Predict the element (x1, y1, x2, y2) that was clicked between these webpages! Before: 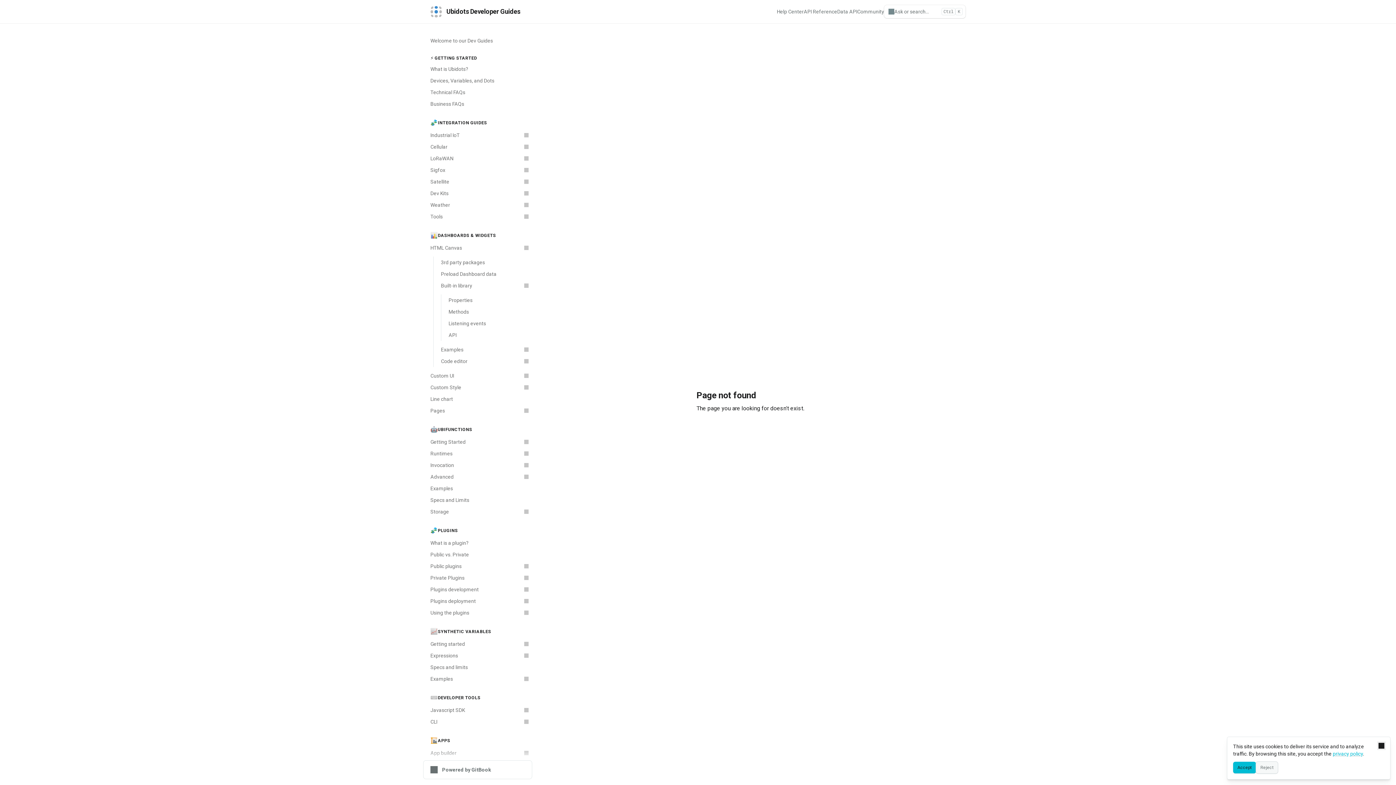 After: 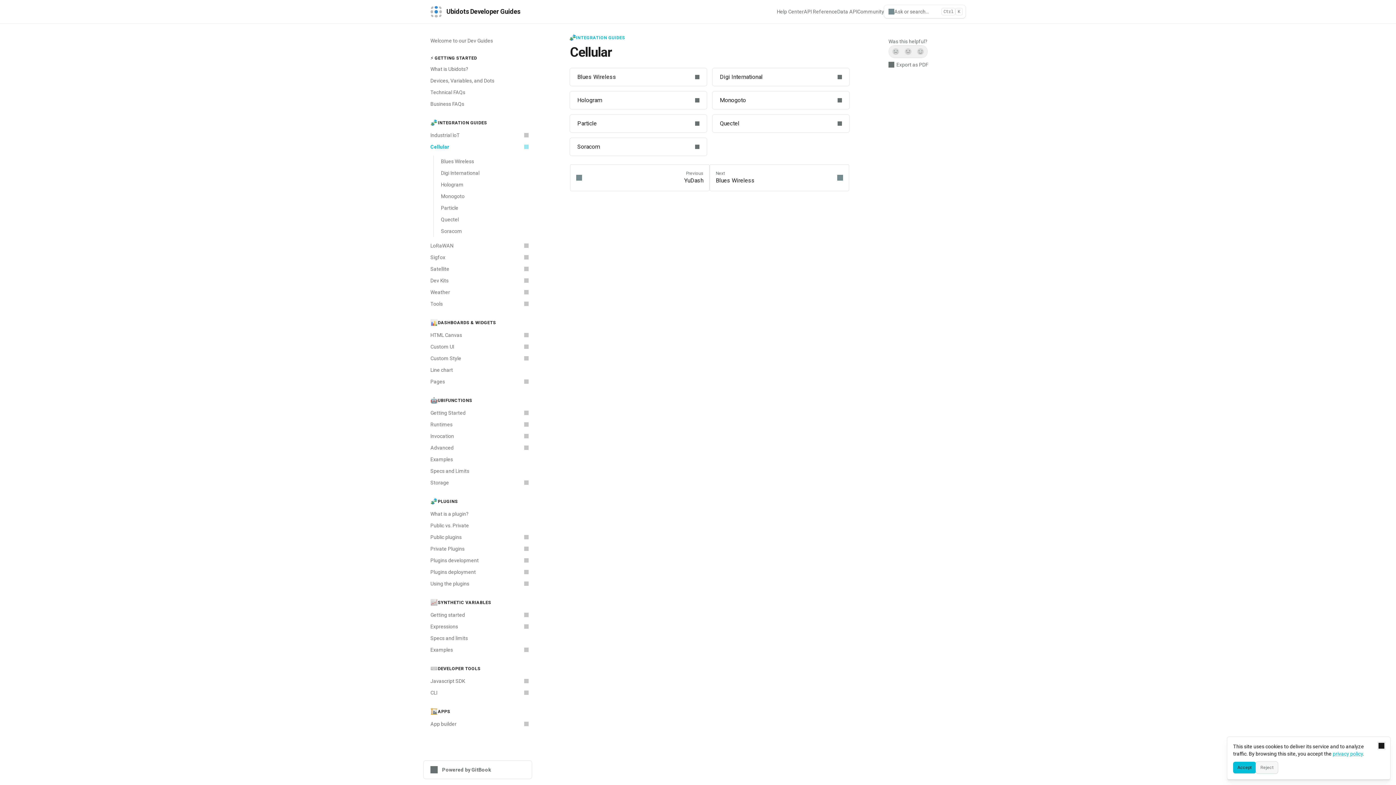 Action: bbox: (426, 141, 532, 152) label: Cellular